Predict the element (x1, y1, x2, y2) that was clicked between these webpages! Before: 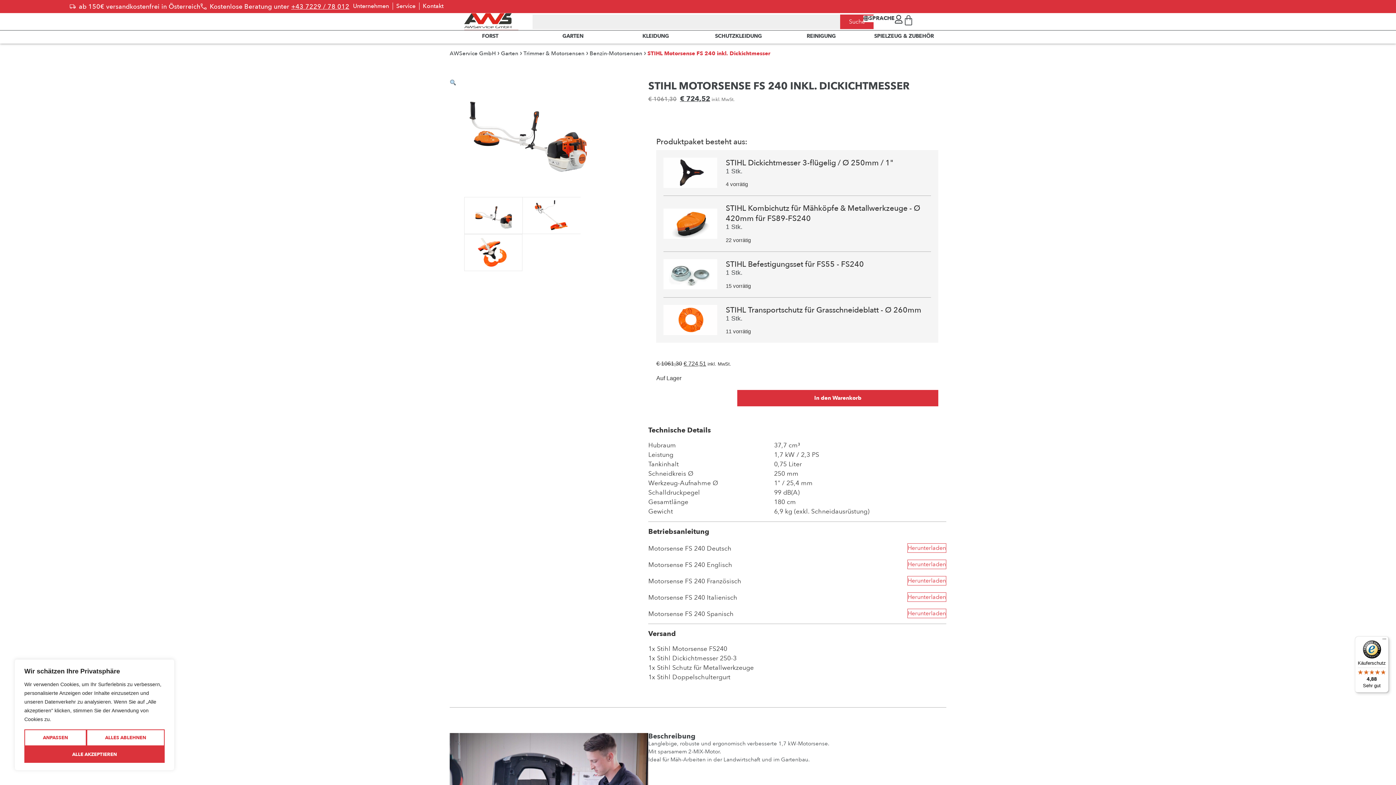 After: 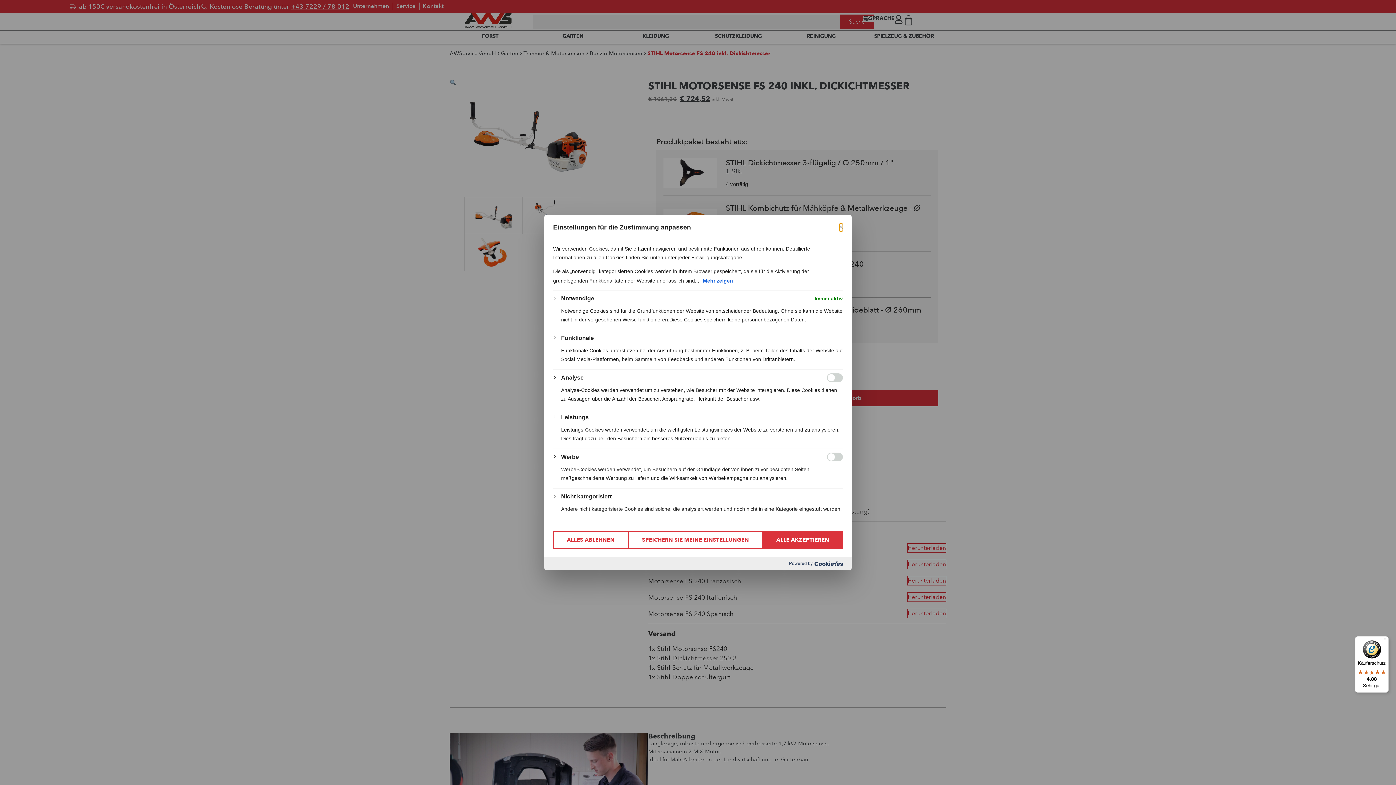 Action: bbox: (24, 729, 86, 746) label: Anpassen